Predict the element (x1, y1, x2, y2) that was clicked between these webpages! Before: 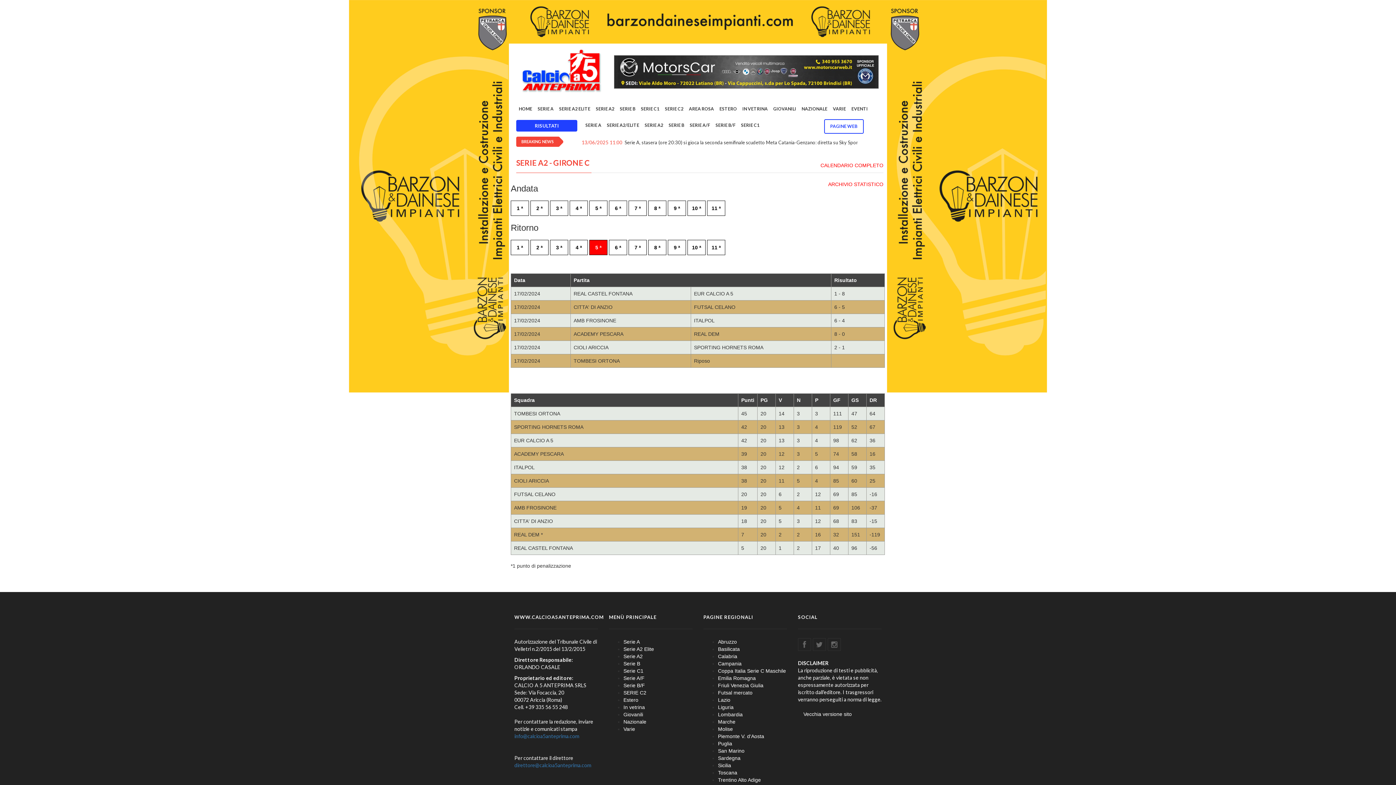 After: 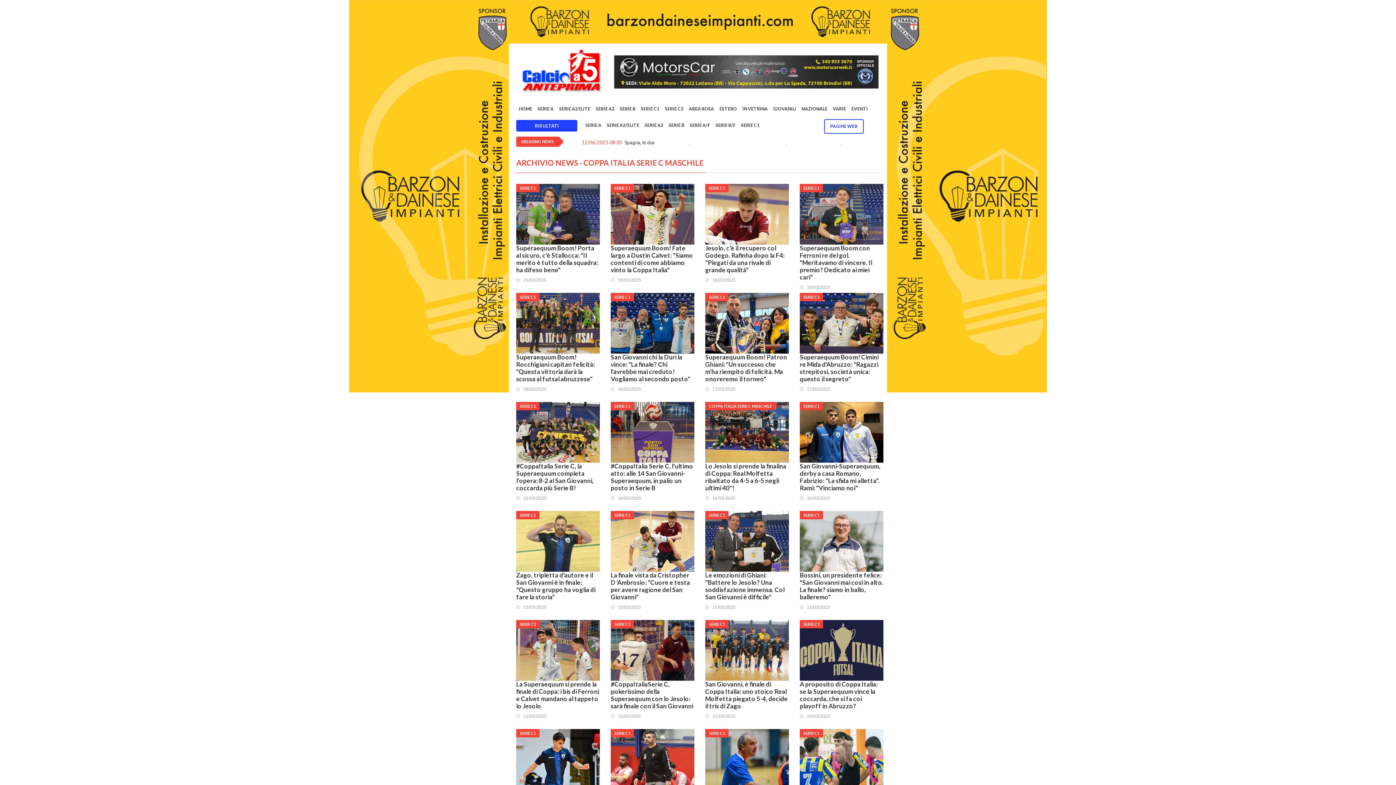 Action: bbox: (718, 668, 786, 674) label: Coppa Italia Serie C Maschile